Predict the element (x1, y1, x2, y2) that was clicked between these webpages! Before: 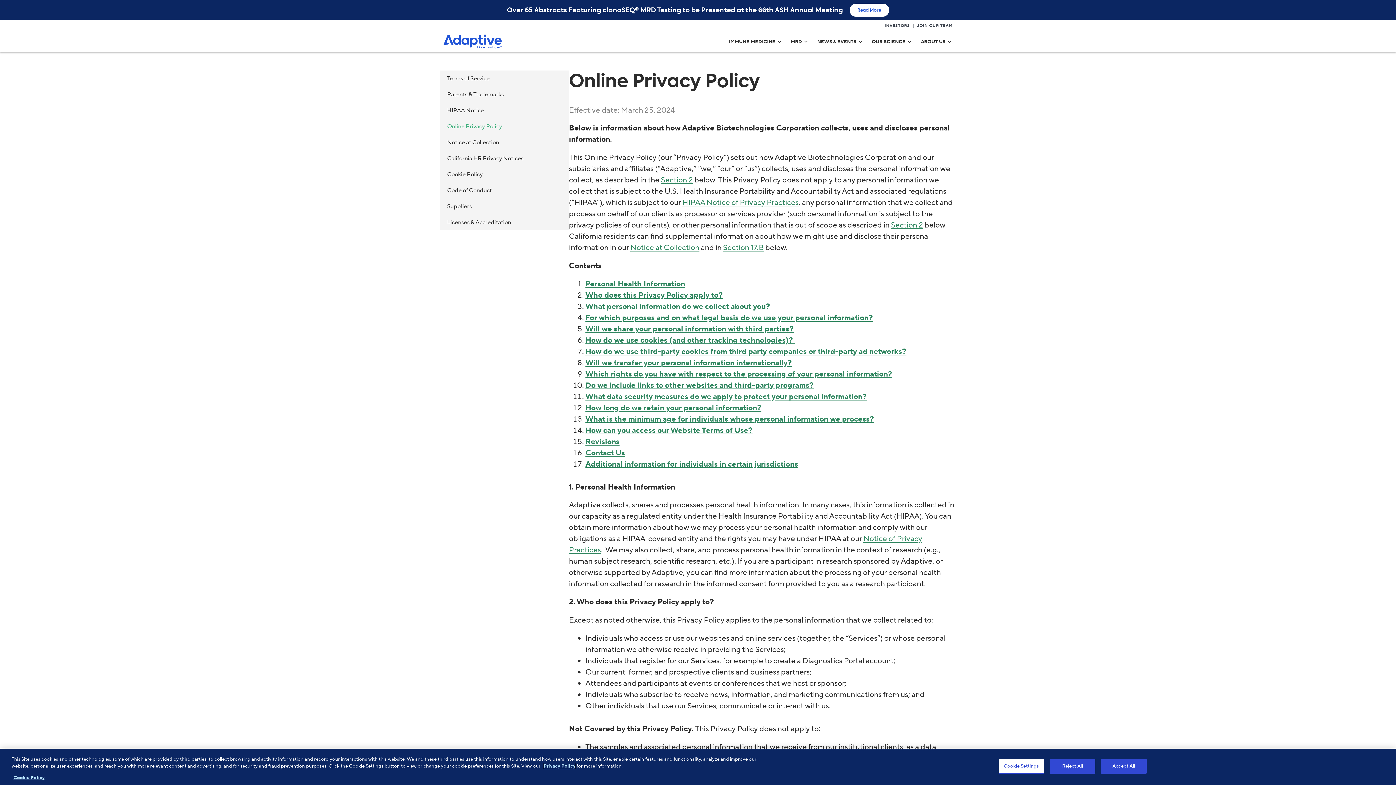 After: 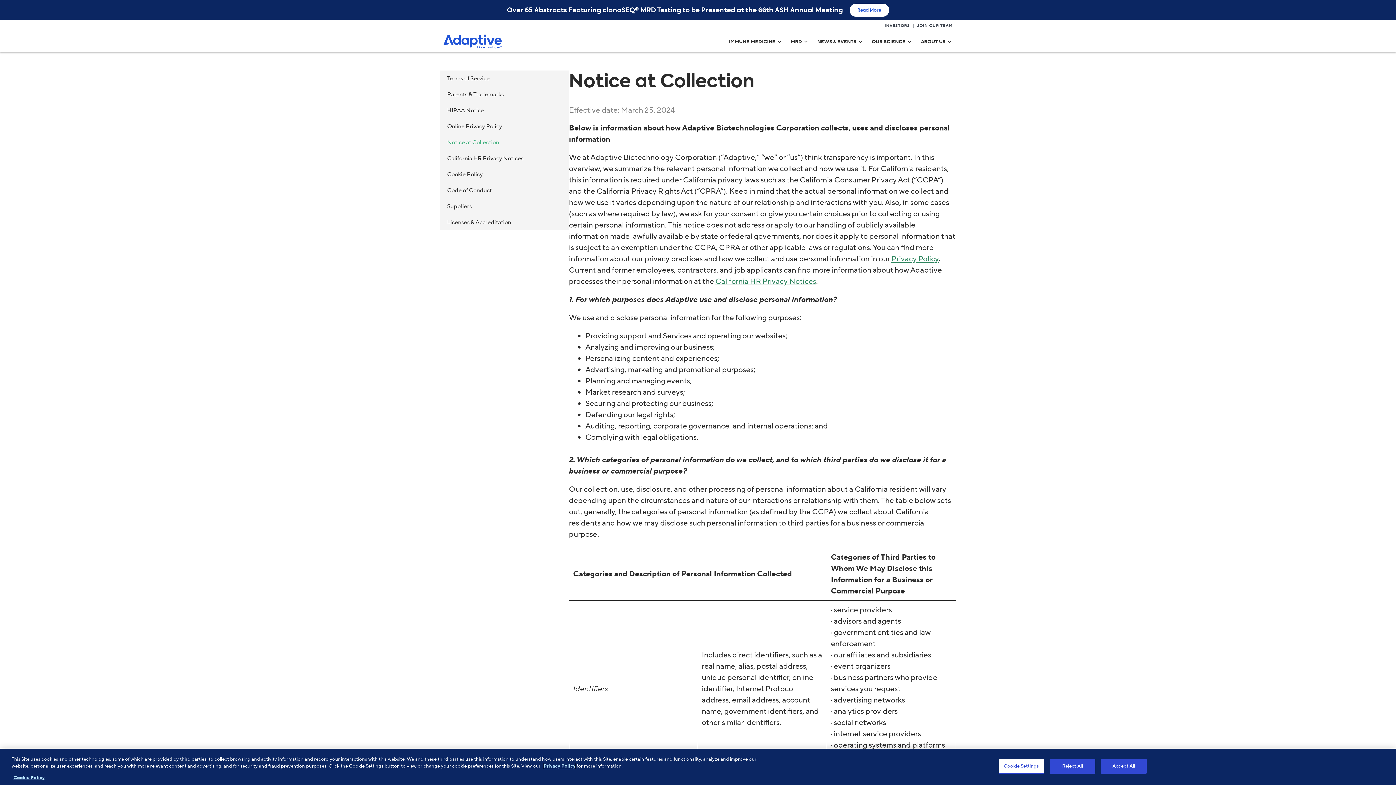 Action: label: Notice at Collection bbox: (440, 134, 569, 150)